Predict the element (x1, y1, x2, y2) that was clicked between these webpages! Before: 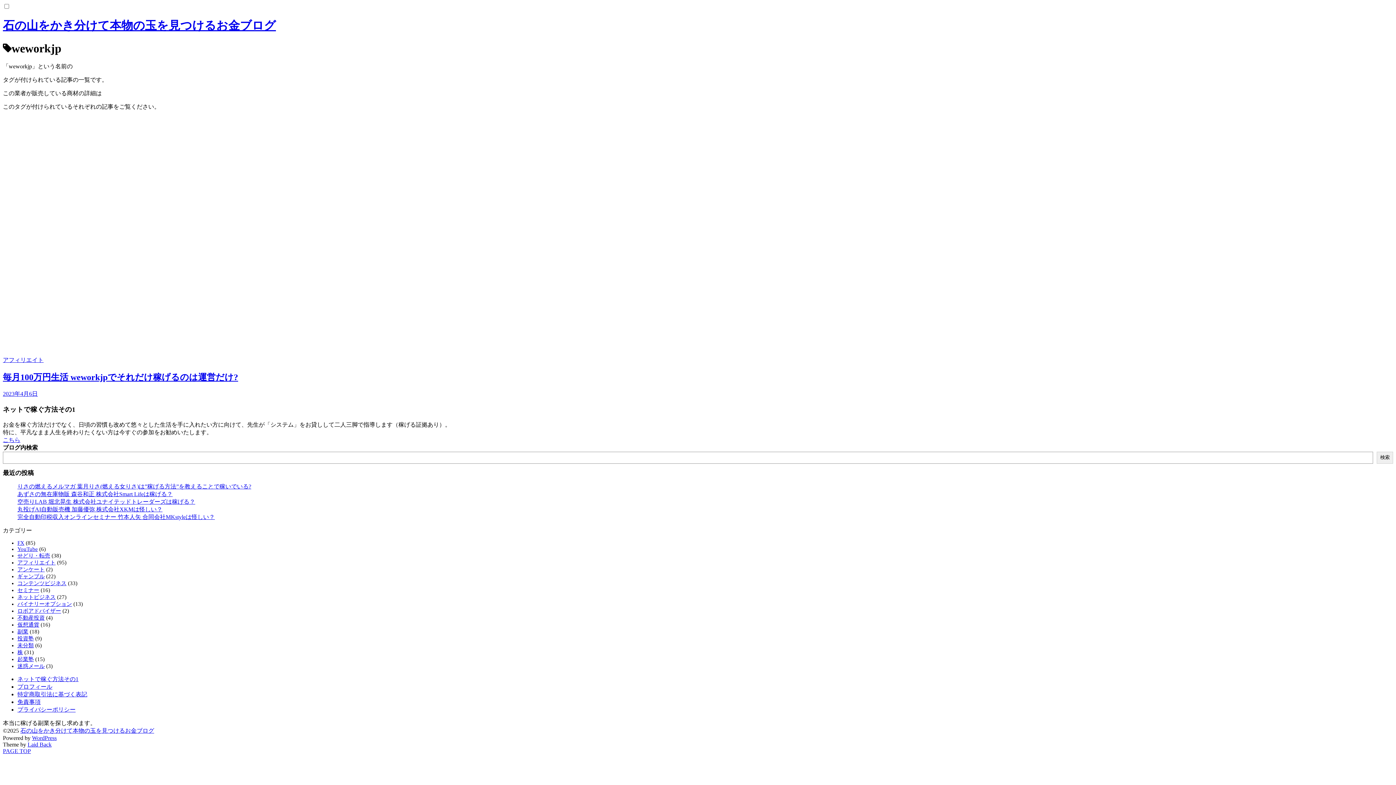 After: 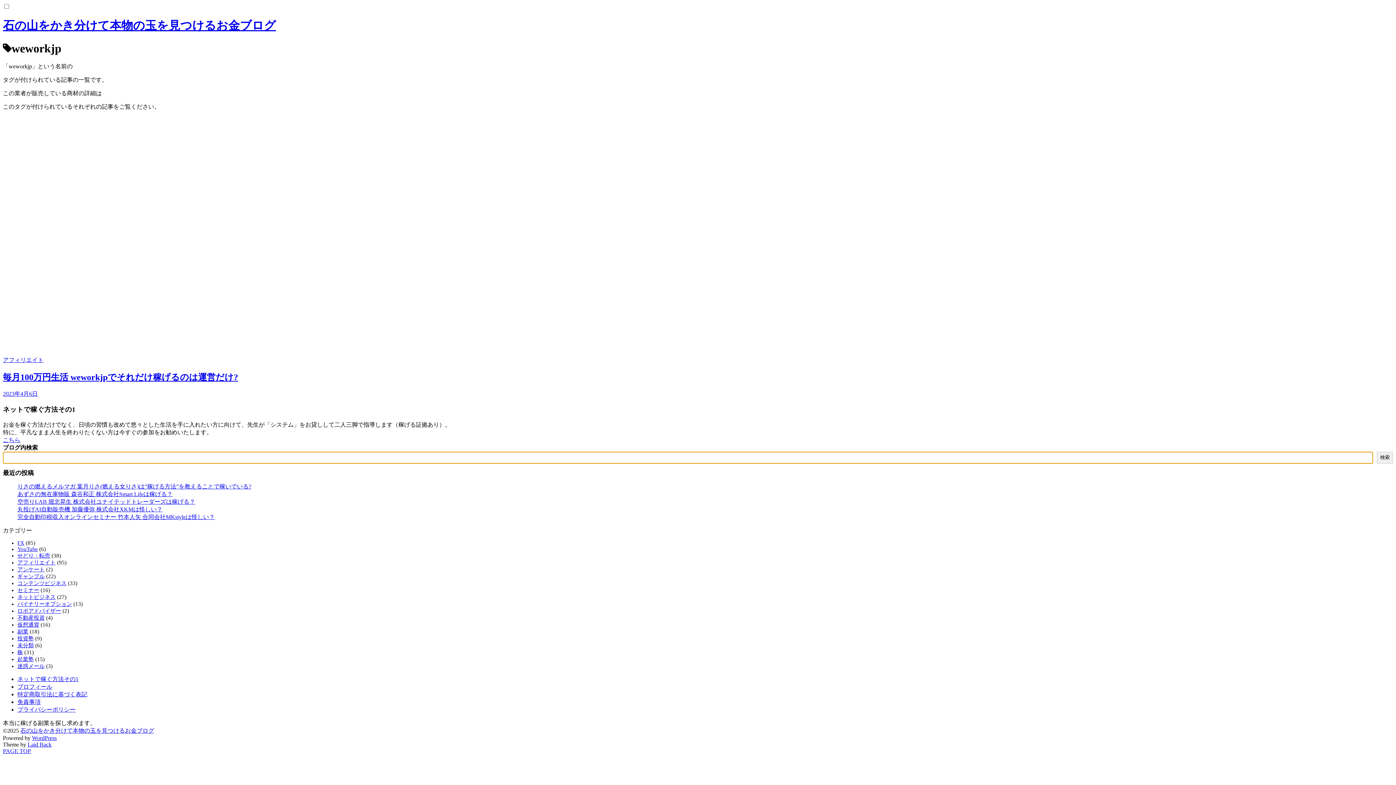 Action: label: 検索 bbox: (1377, 451, 1393, 463)